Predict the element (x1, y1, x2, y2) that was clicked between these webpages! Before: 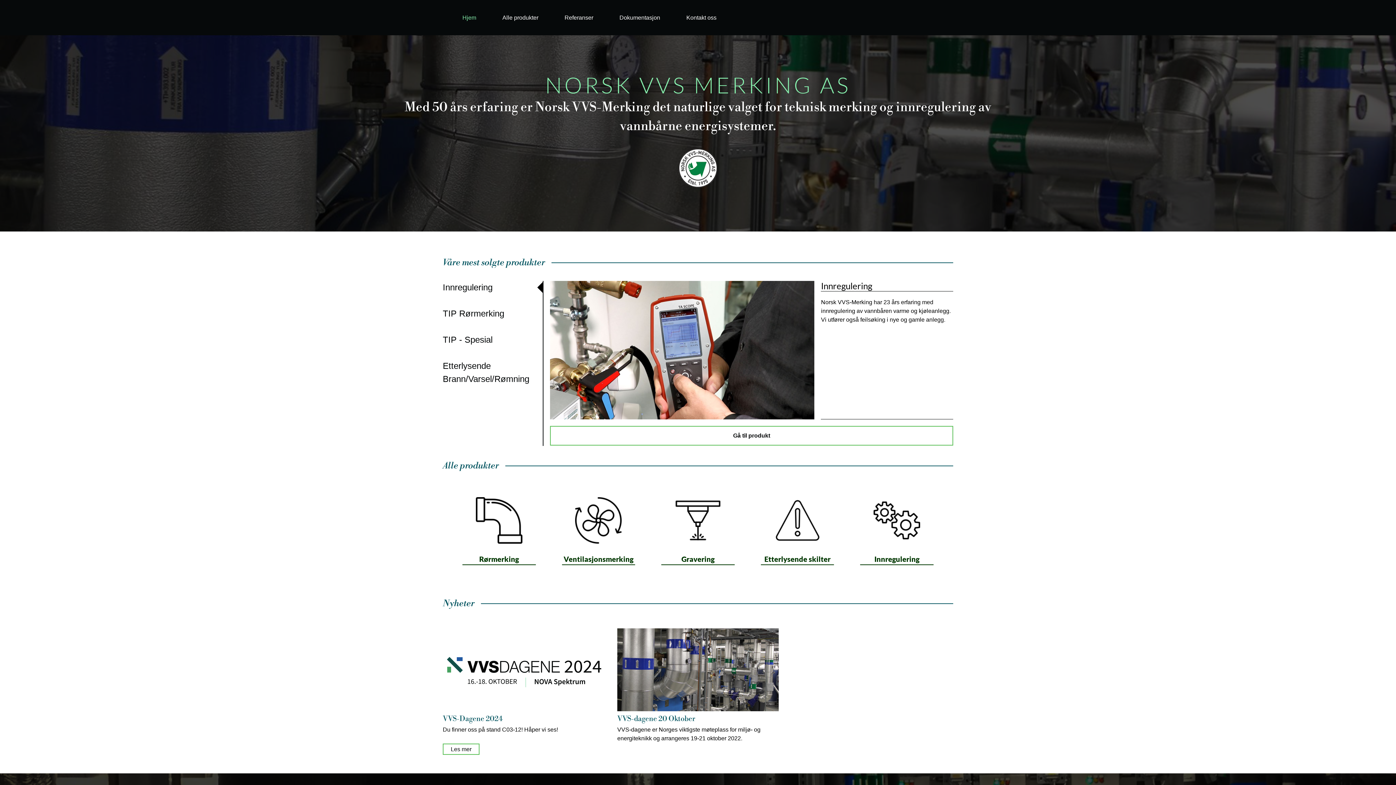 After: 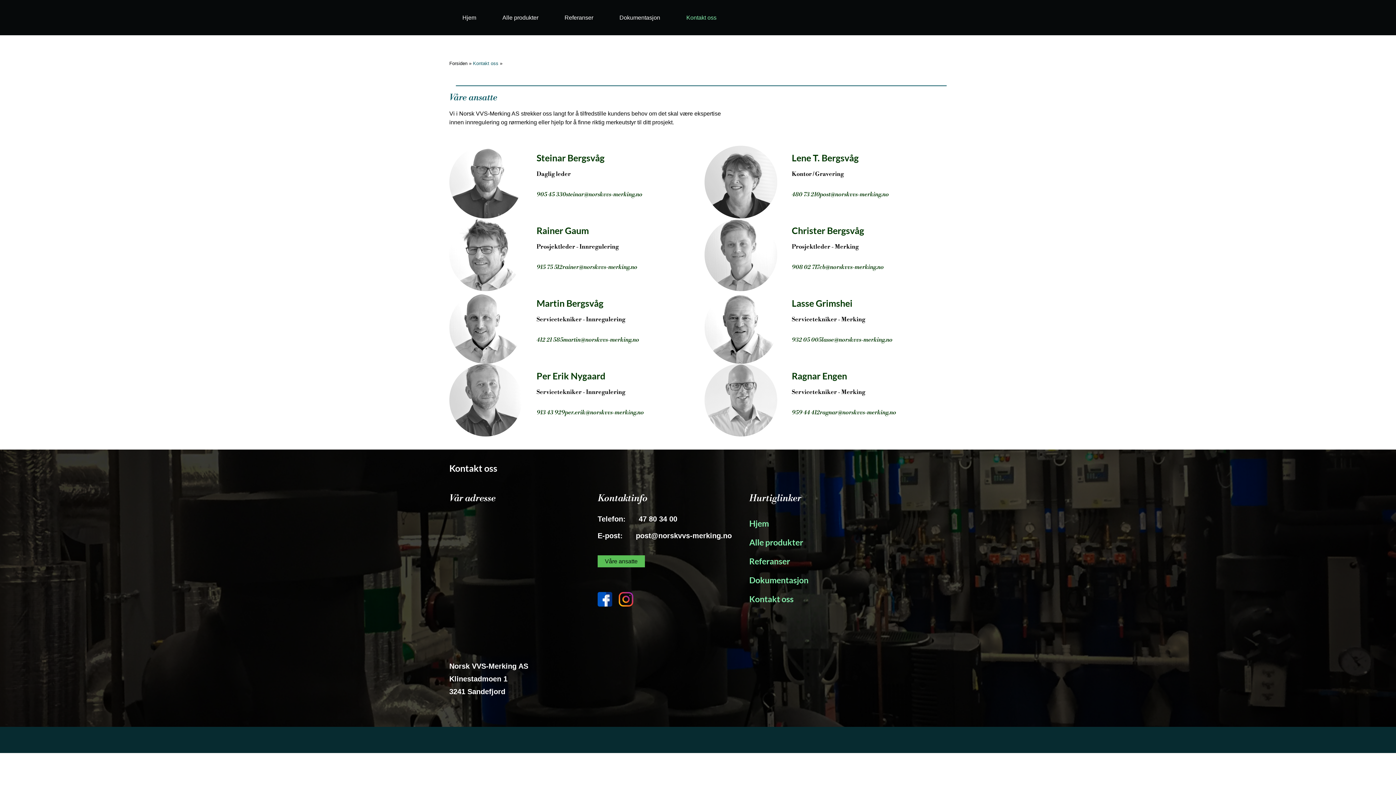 Action: bbox: (673, 0, 729, 35) label: Kontakt oss